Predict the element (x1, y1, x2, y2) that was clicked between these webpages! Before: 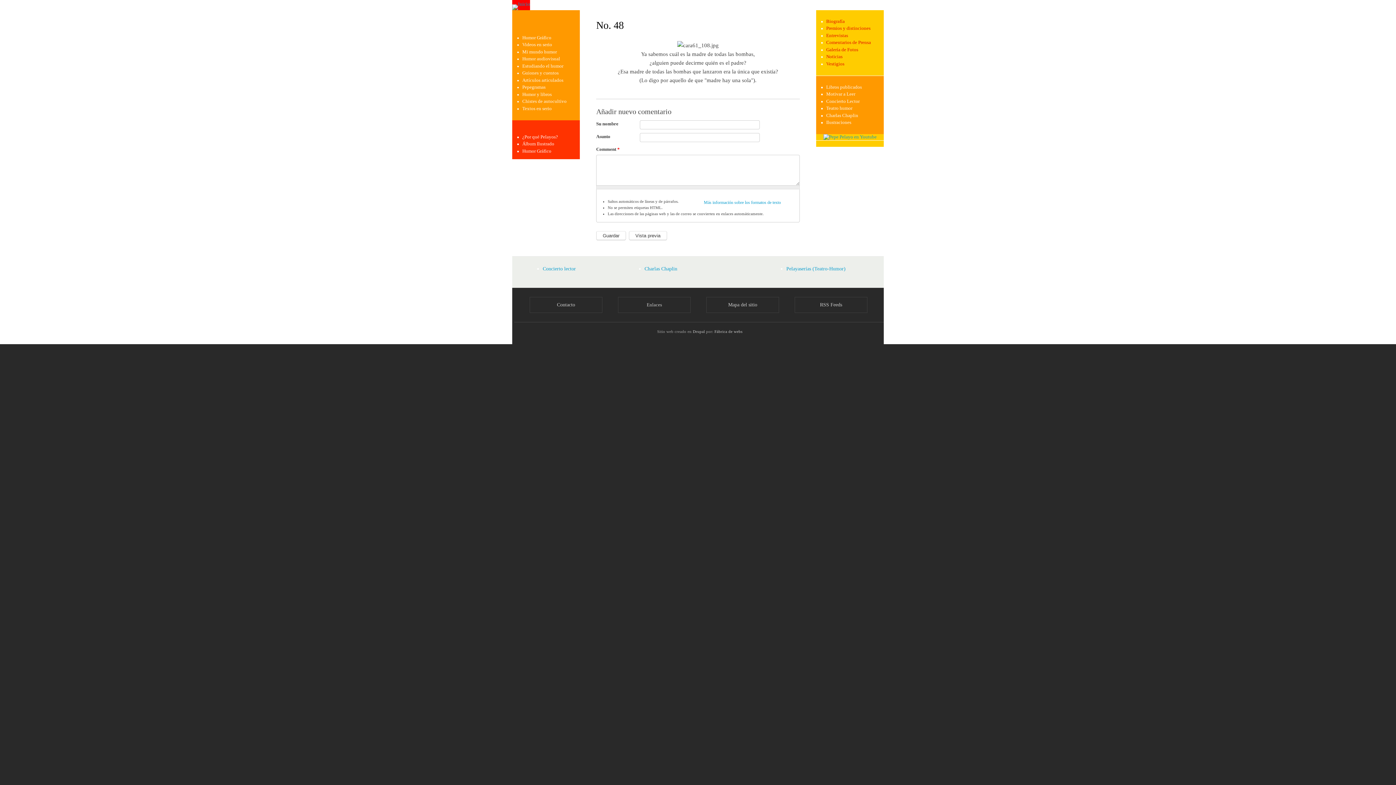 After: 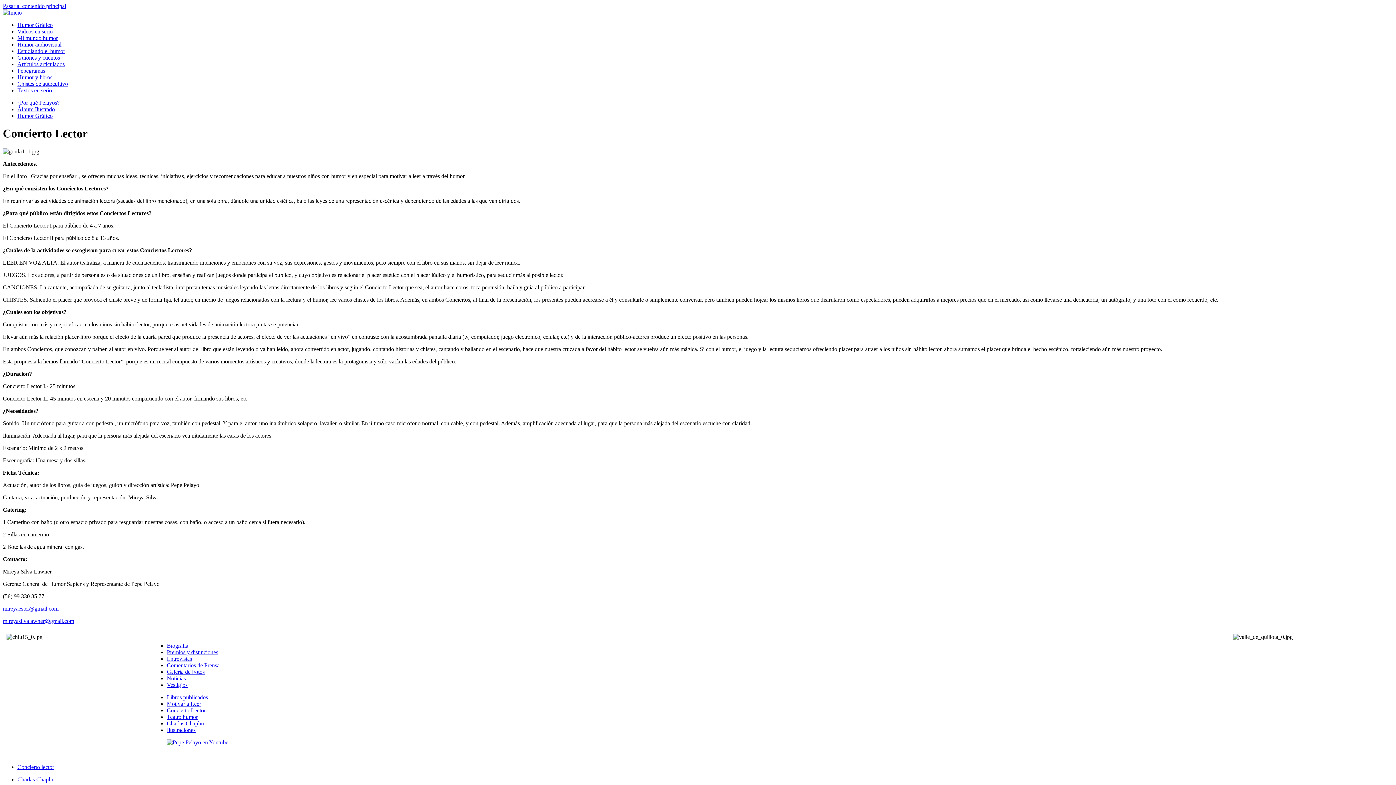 Action: bbox: (542, 266, 576, 271) label: Concierto lector